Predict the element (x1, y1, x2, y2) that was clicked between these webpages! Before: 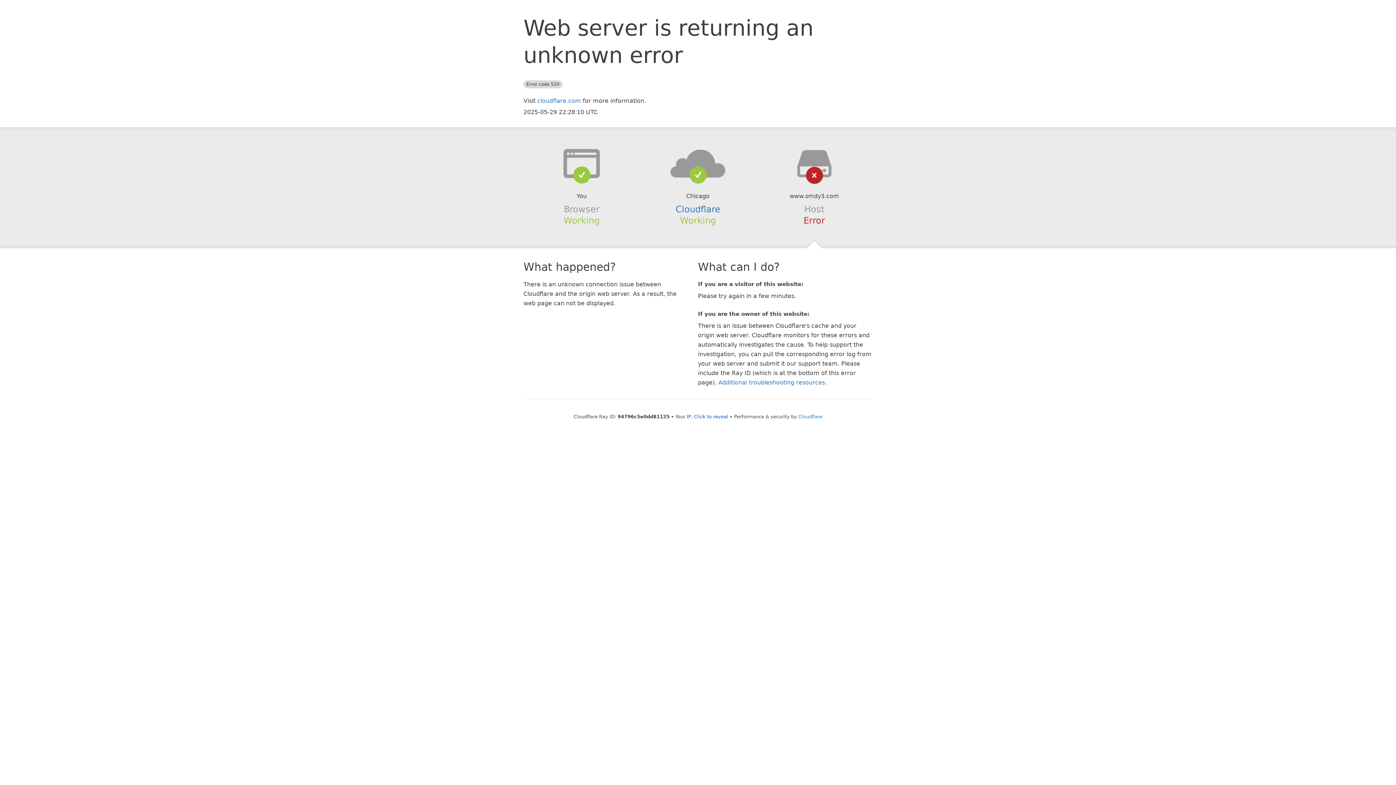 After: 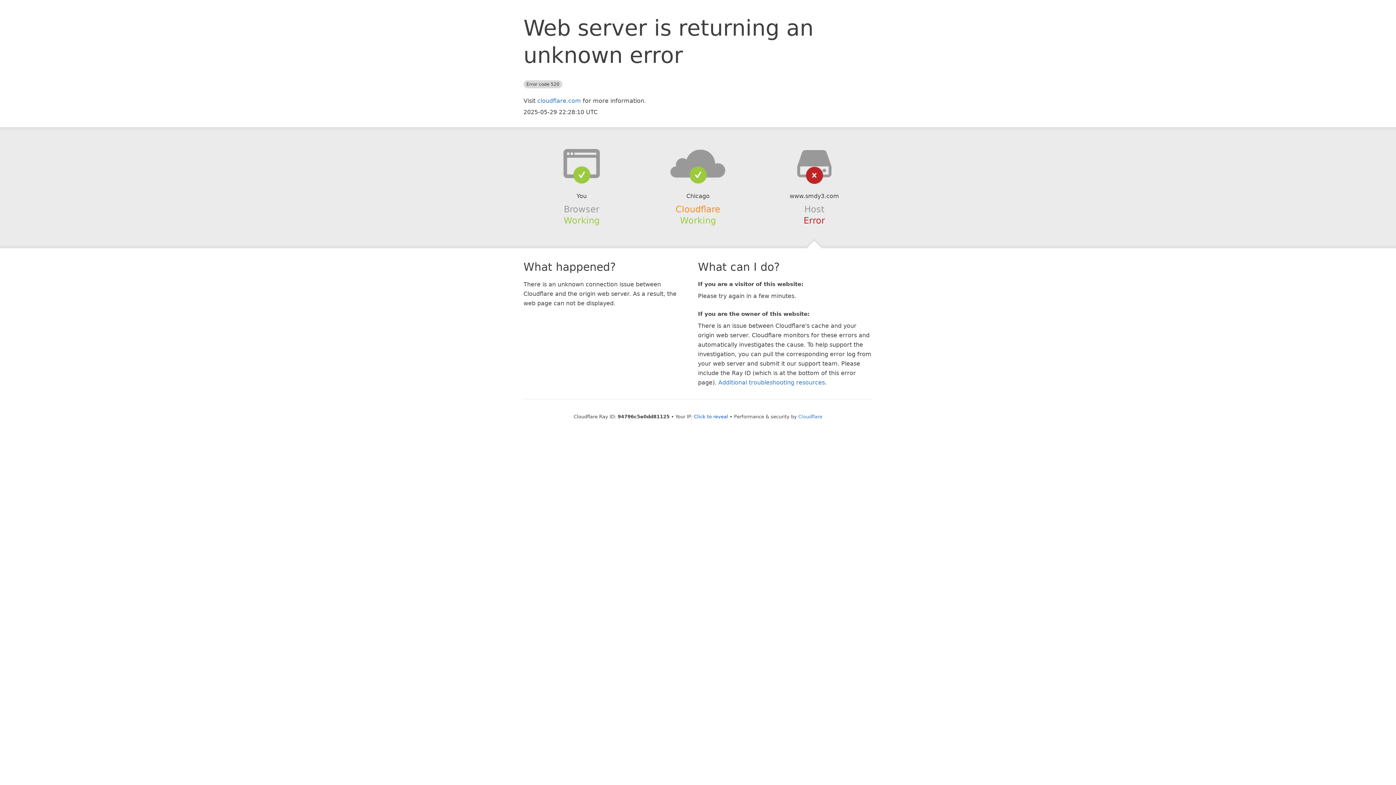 Action: label: Cloudflare bbox: (675, 204, 720, 214)